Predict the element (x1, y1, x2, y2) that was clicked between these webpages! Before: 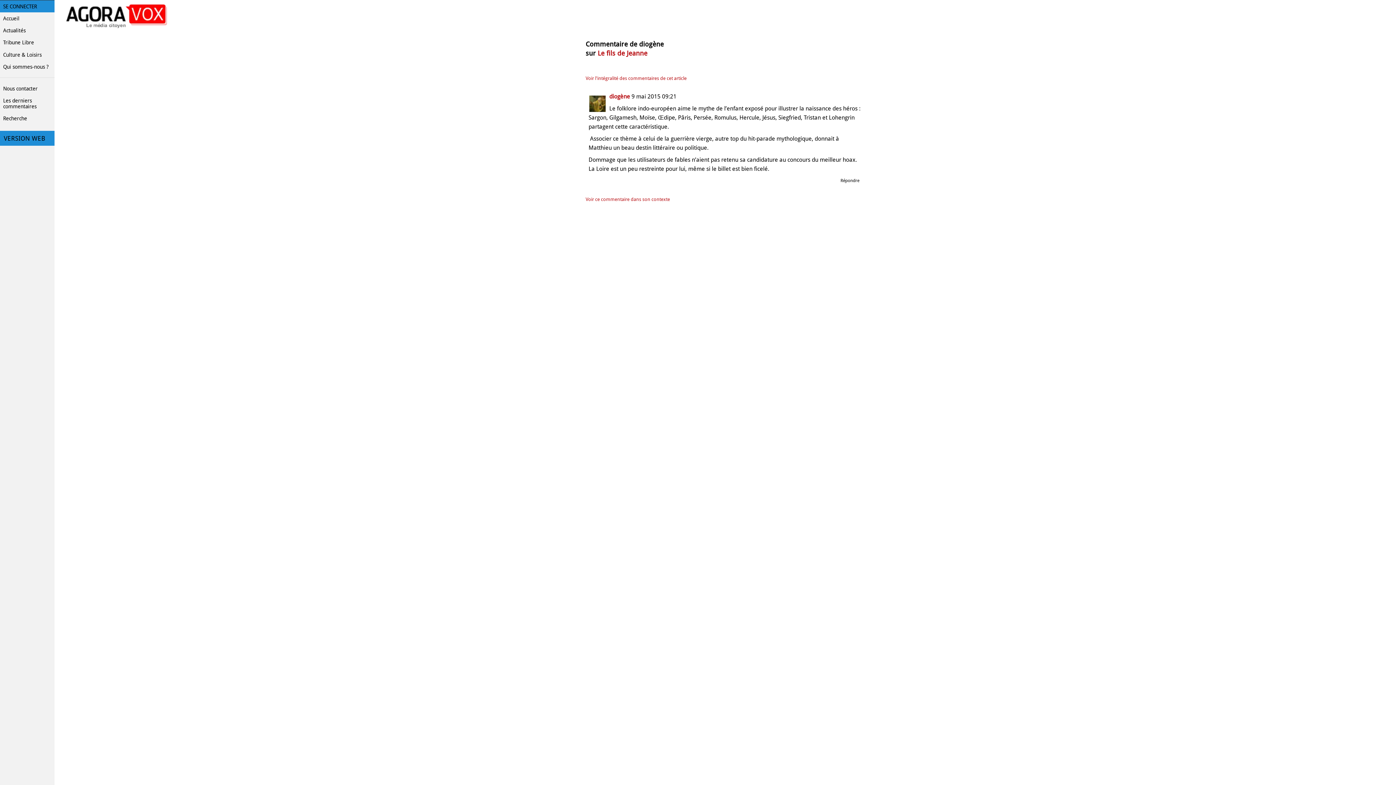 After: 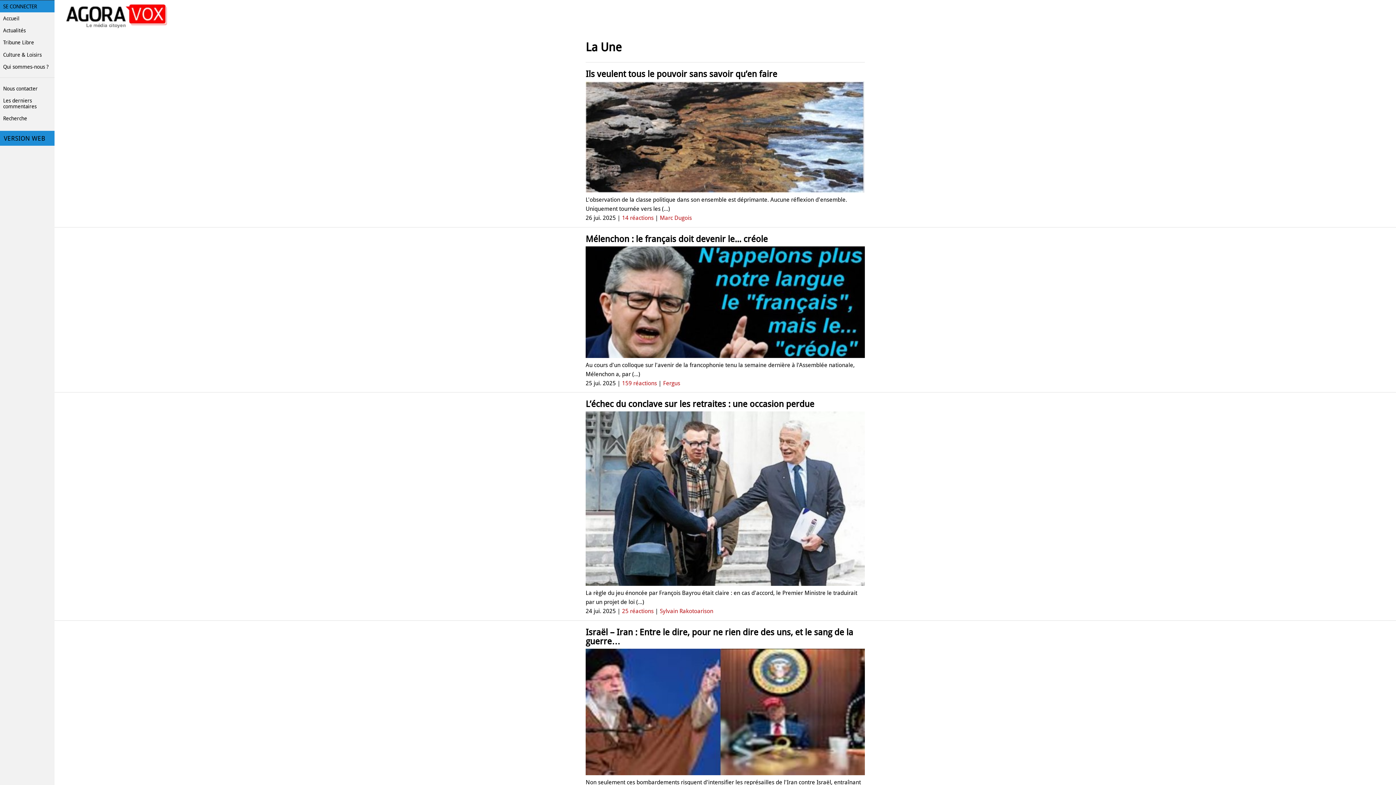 Action: label: Accueil bbox: (0, 12, 54, 24)